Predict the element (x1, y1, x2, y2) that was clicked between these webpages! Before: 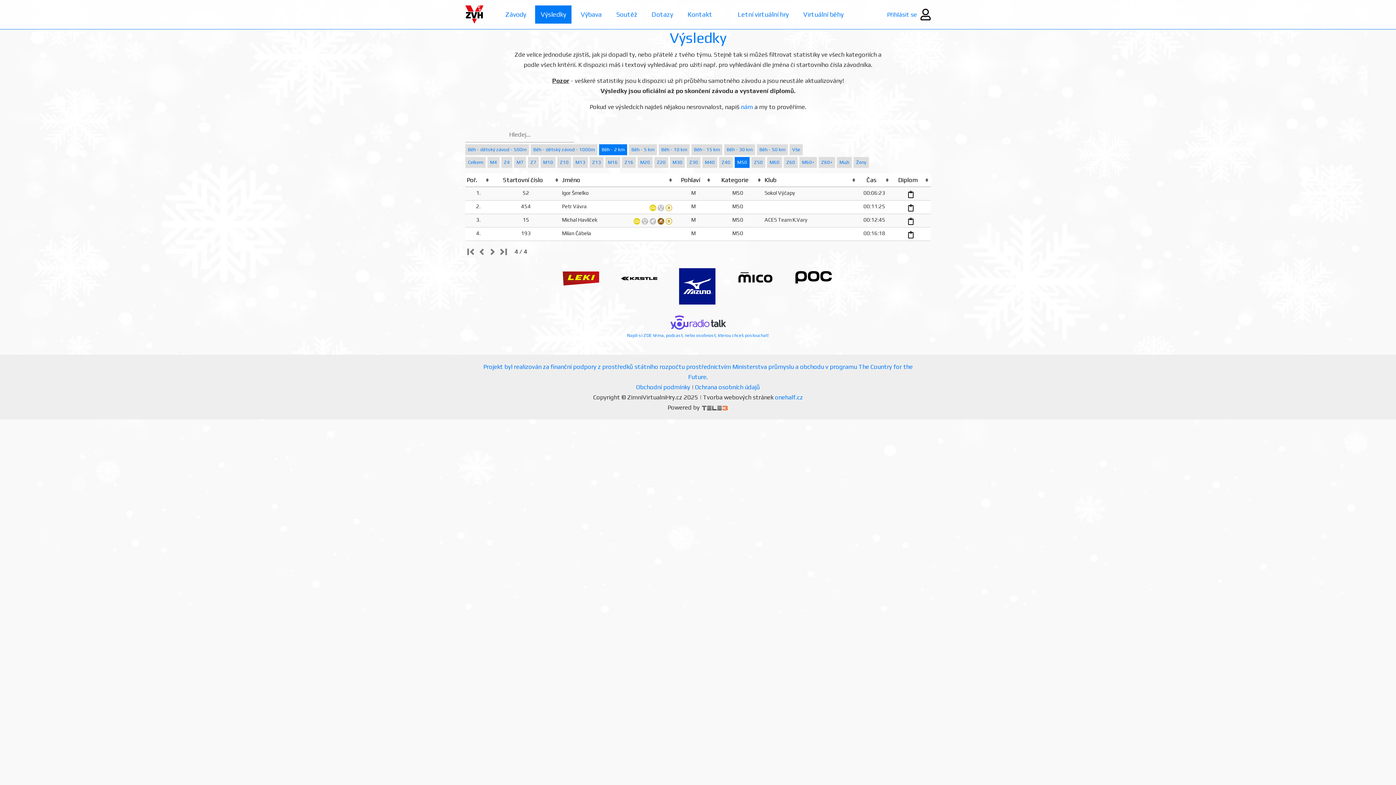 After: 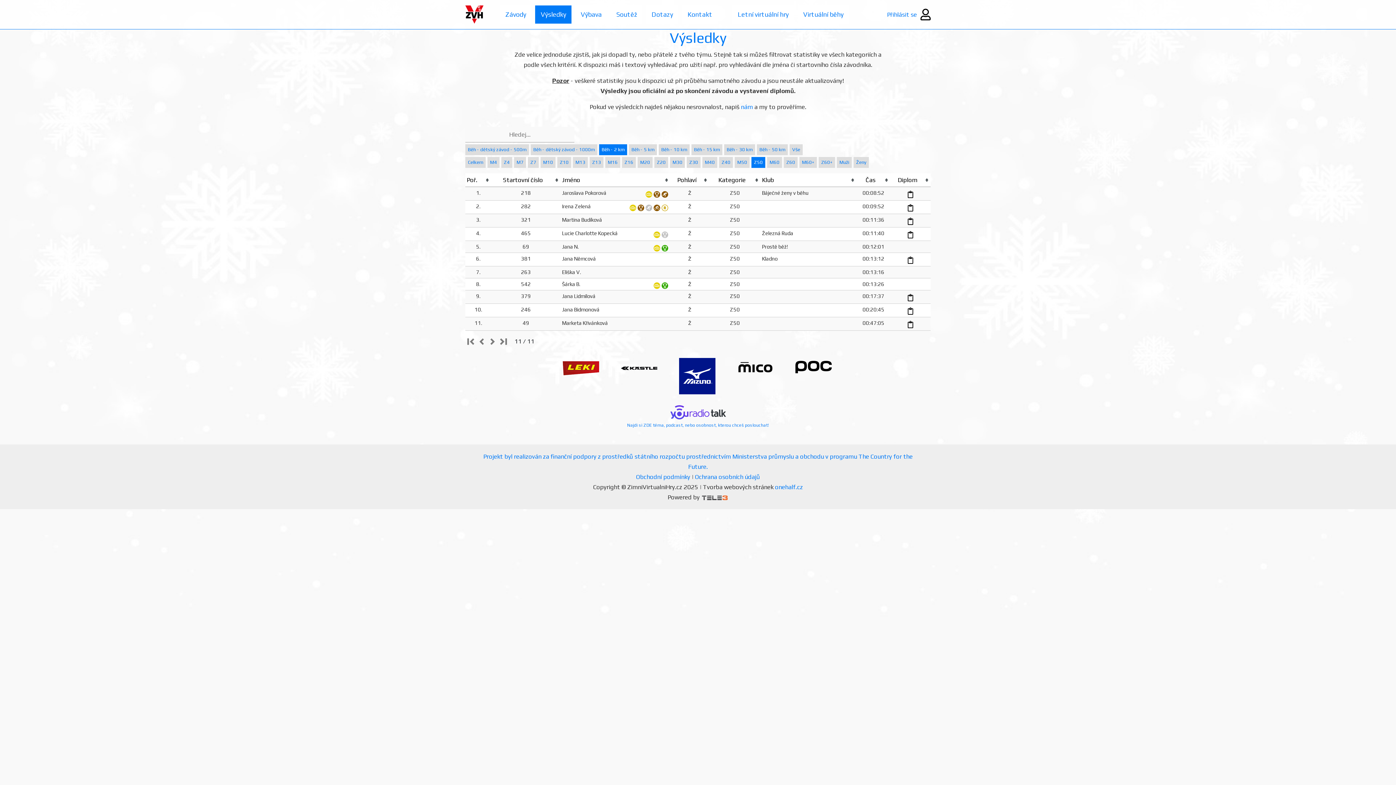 Action: label: Z50 bbox: (751, 157, 765, 168)